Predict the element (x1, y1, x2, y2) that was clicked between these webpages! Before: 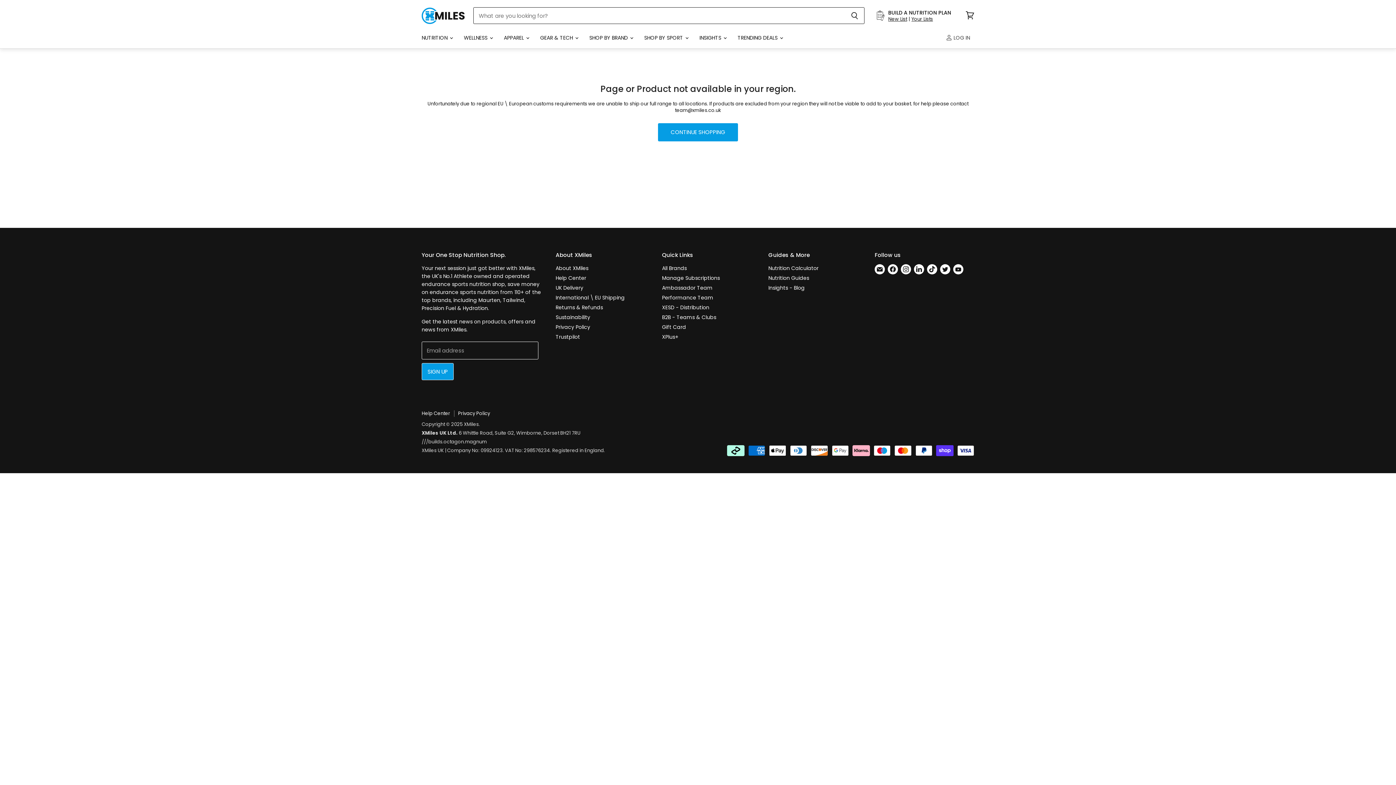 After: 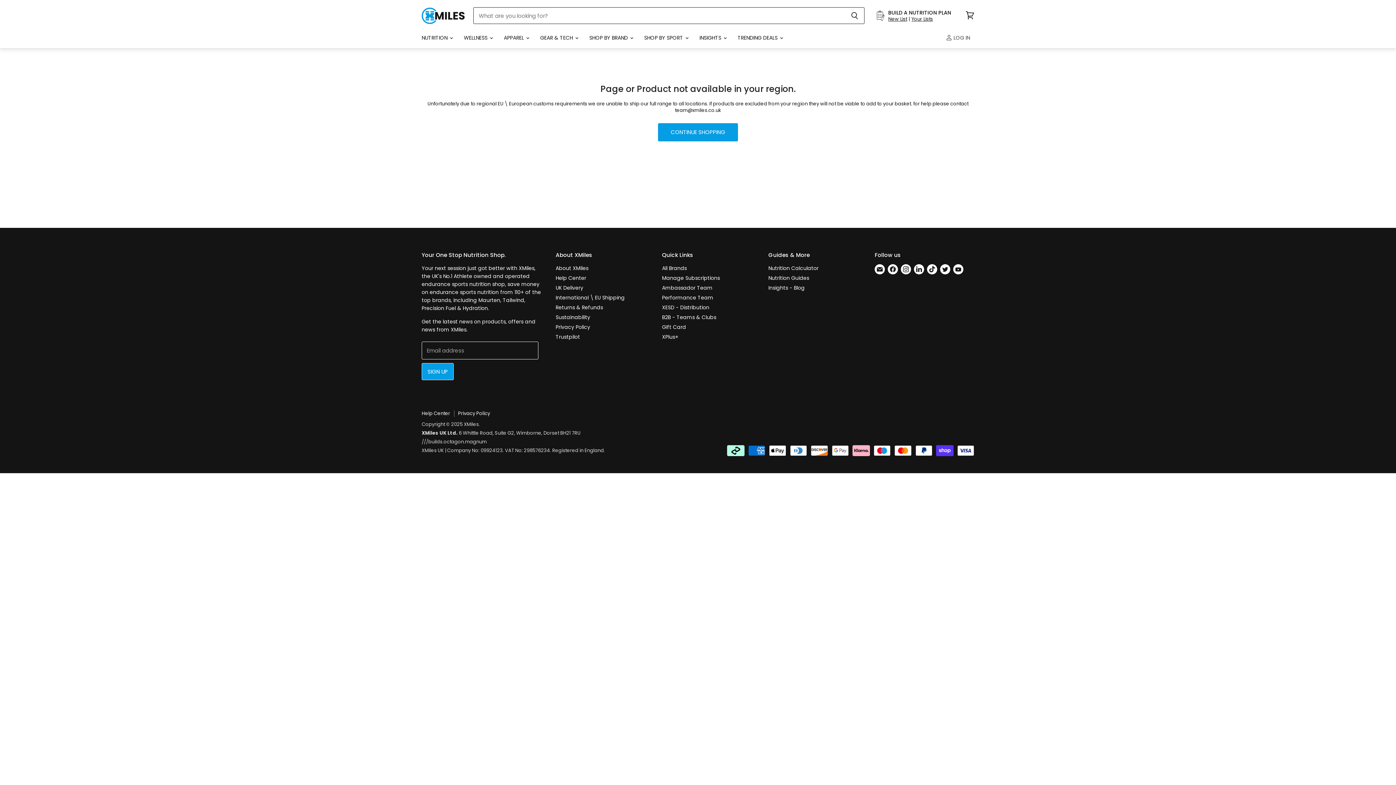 Action: label: Find us on Facebook bbox: (886, 262, 899, 275)